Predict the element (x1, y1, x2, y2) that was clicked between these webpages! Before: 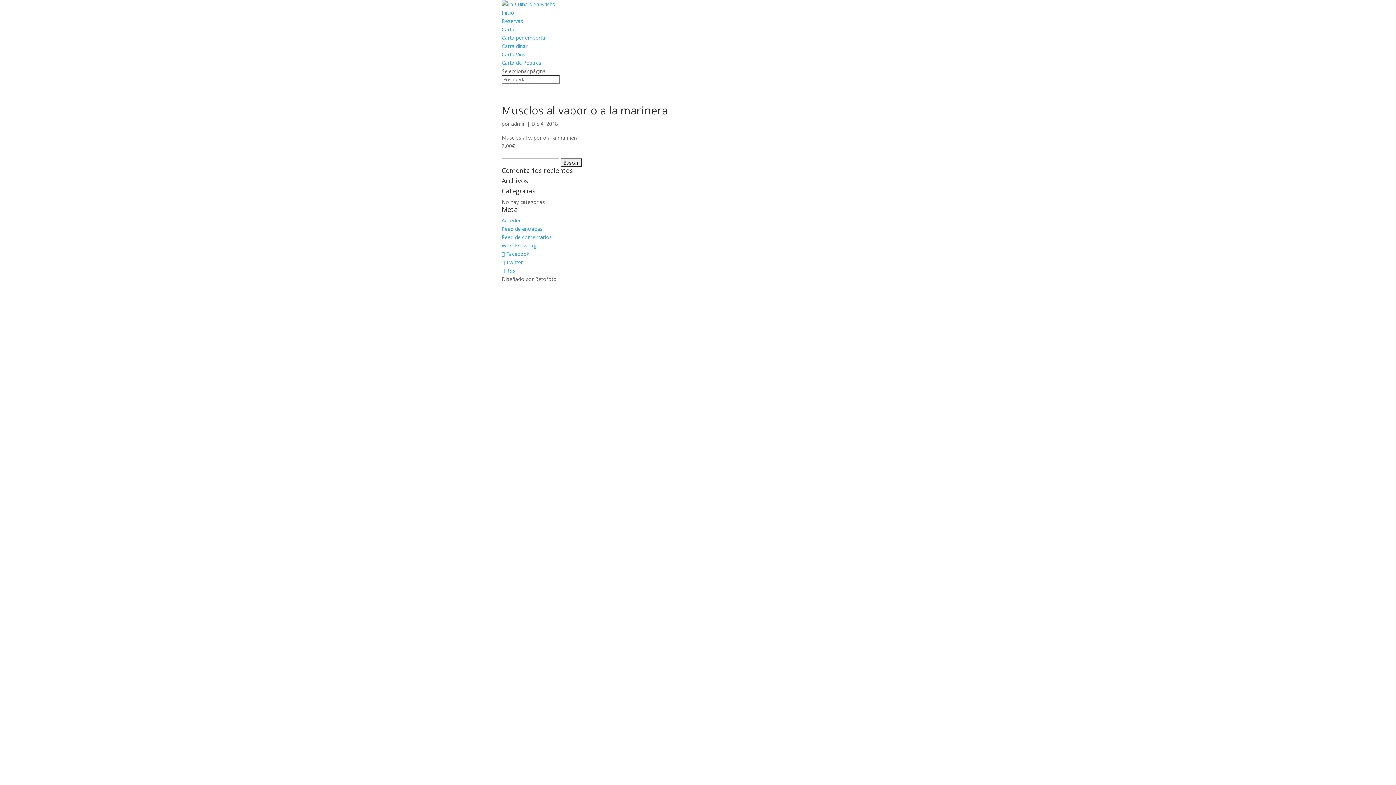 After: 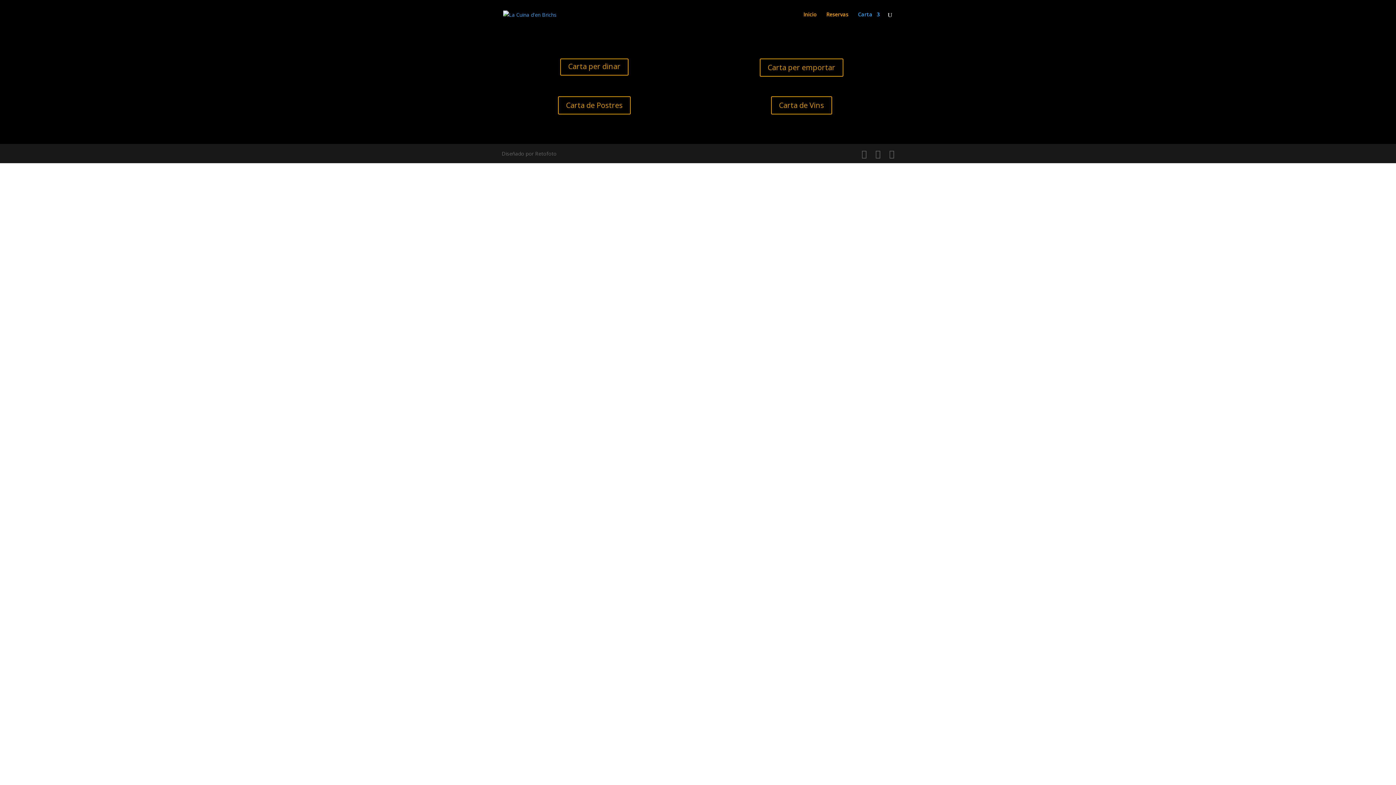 Action: bbox: (501, 25, 514, 32) label: Carta